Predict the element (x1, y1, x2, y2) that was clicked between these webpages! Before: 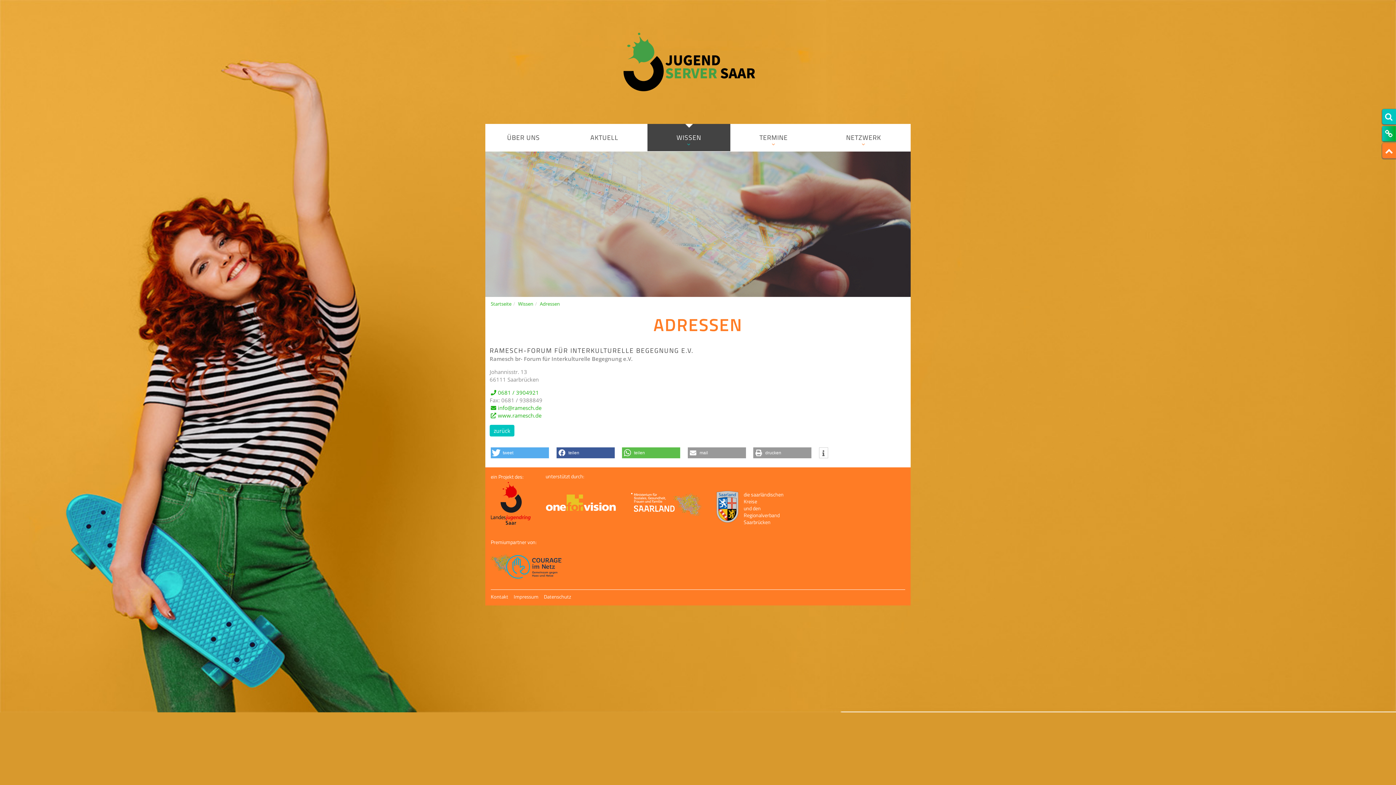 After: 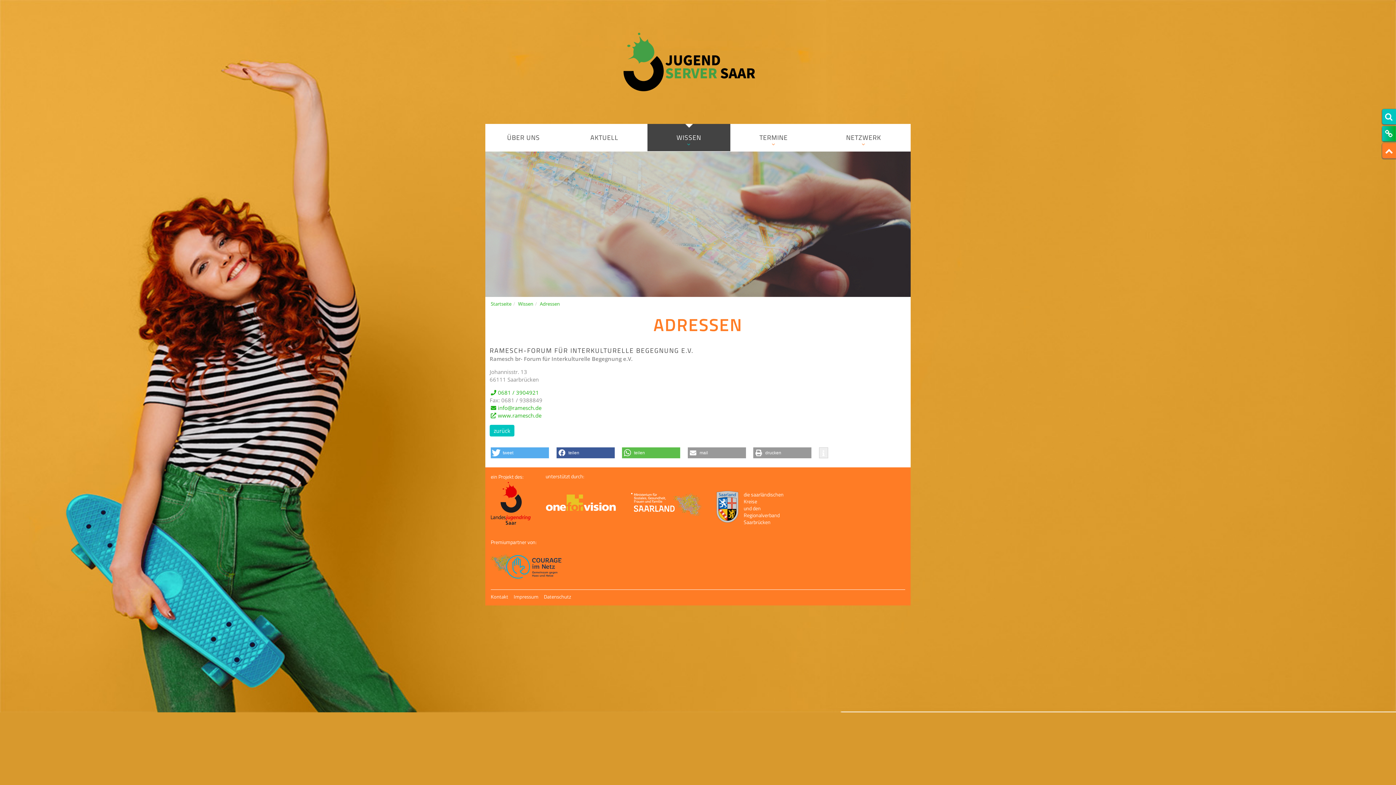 Action: bbox: (819, 447, 827, 458) label: Weitere Informationen